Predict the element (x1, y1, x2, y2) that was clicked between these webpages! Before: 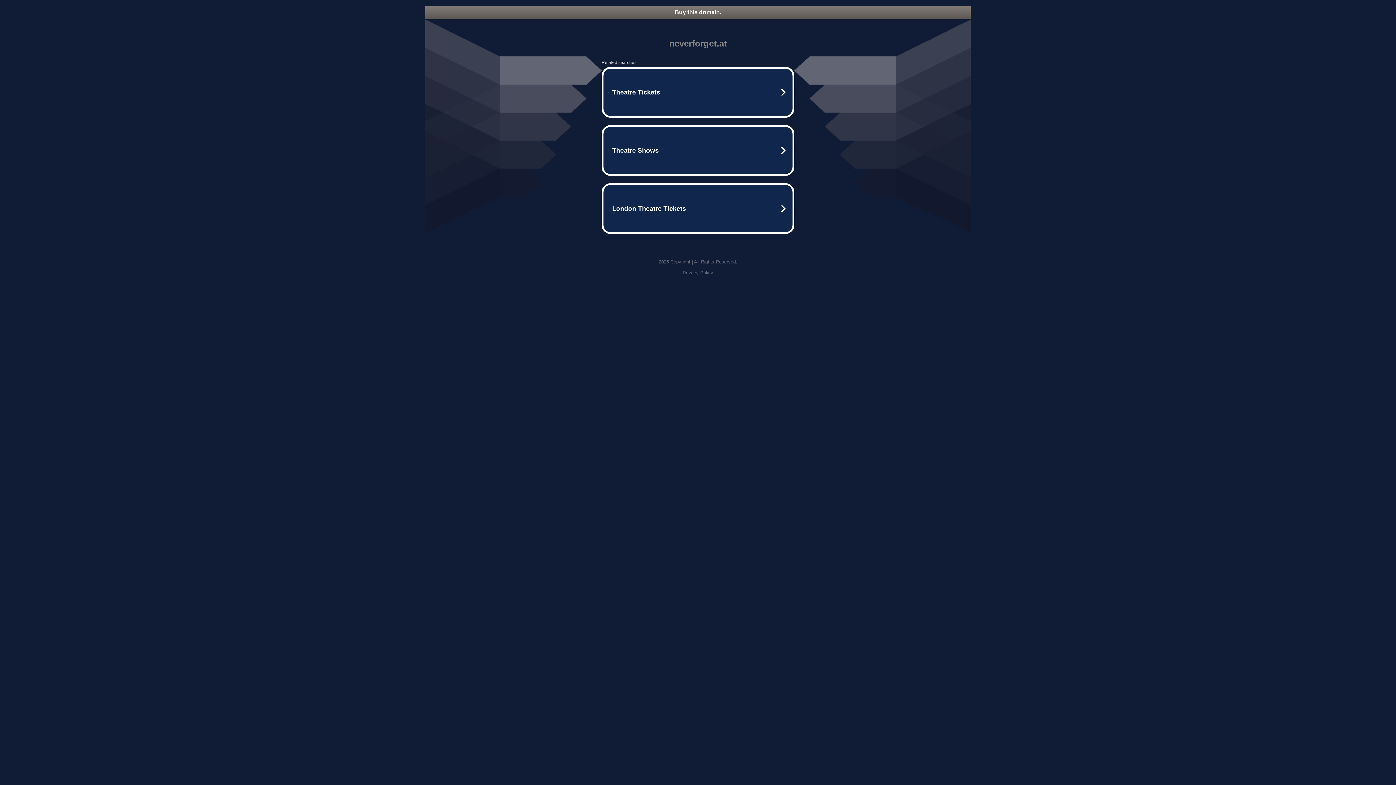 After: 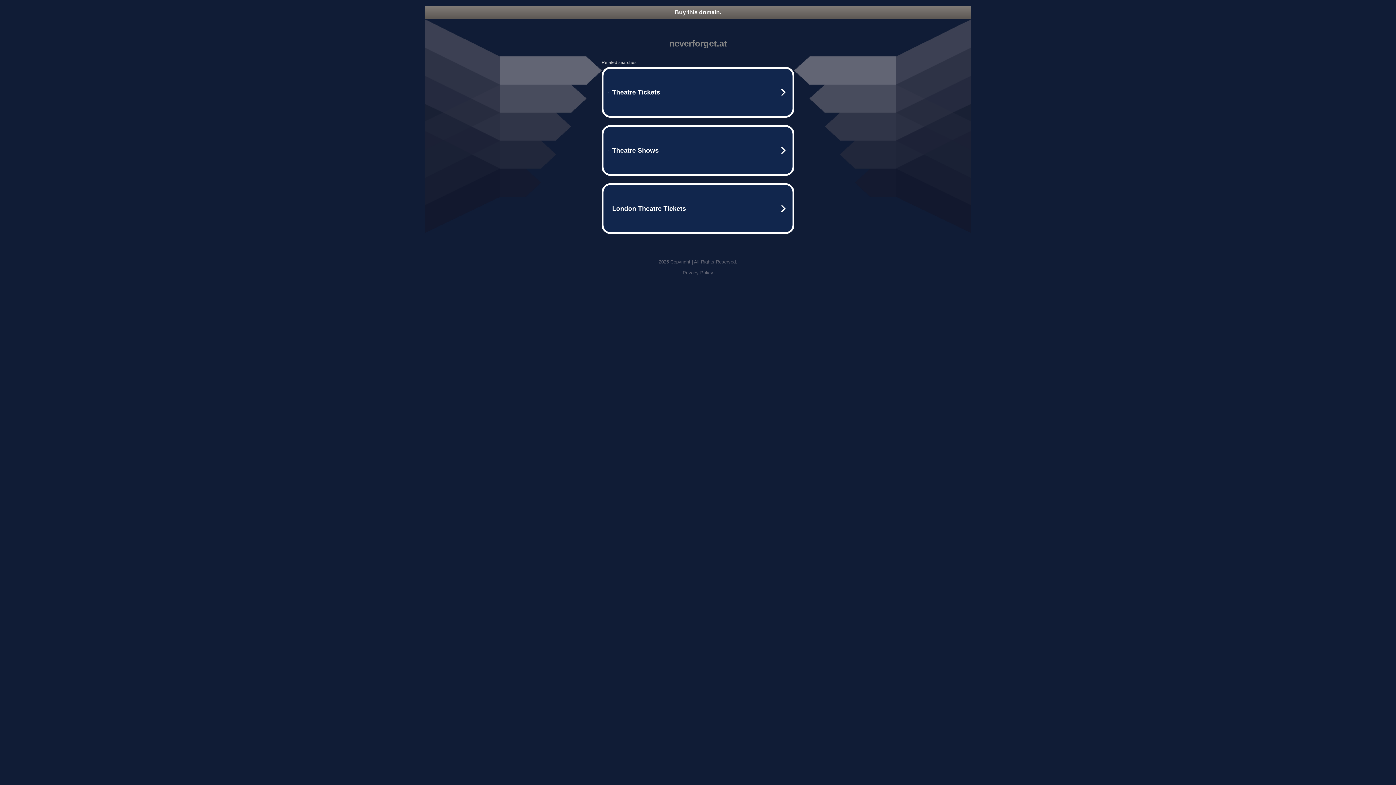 Action: label: Buy this domain. bbox: (425, 5, 970, 18)